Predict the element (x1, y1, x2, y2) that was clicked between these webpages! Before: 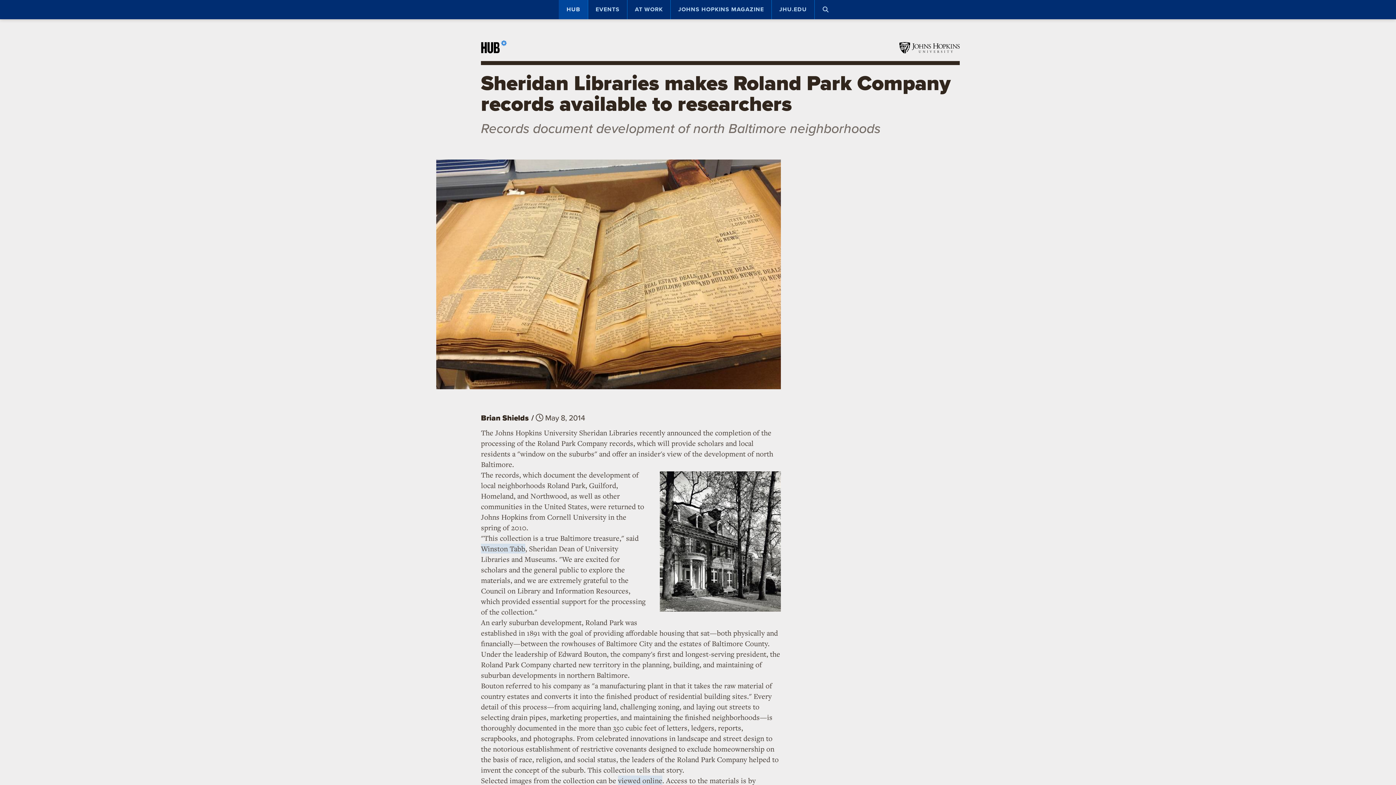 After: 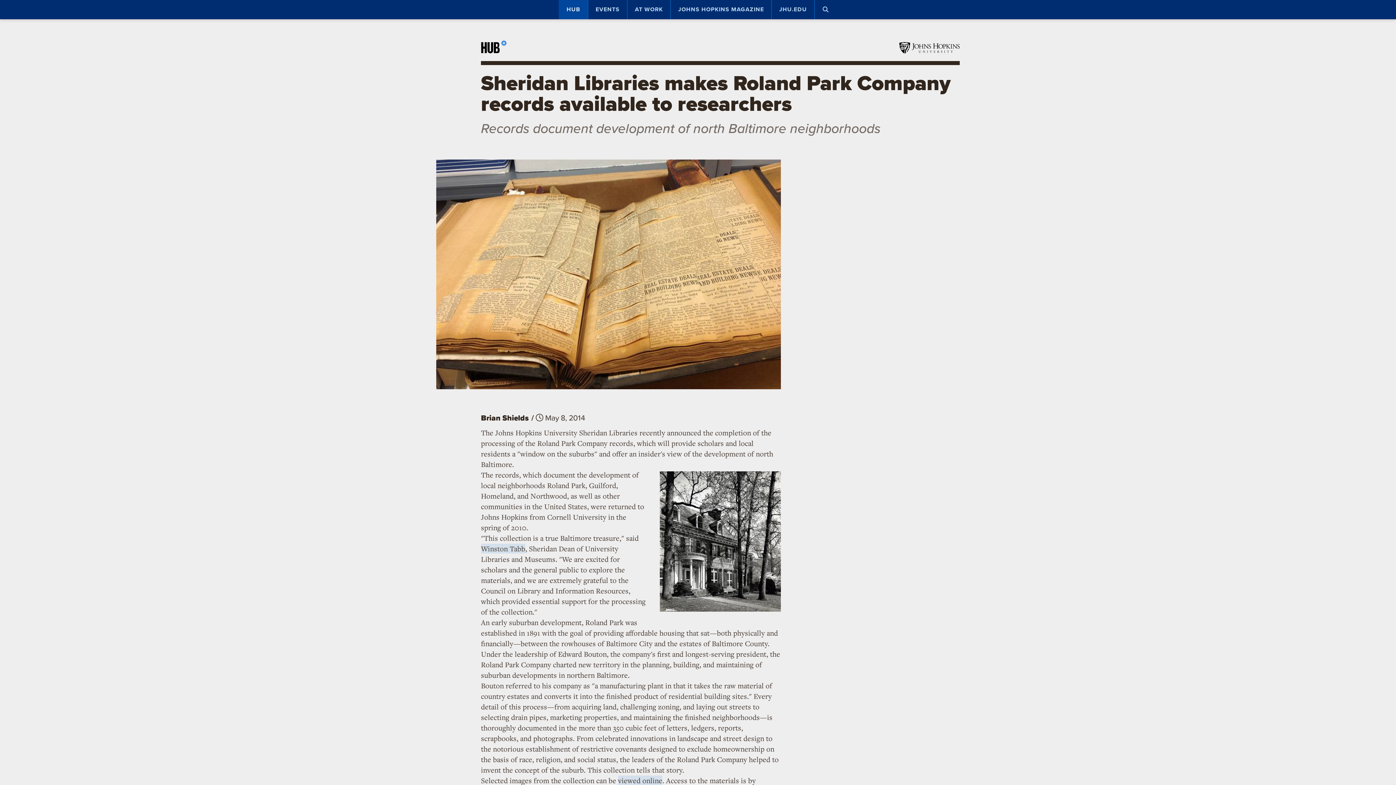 Action: label: Share on X bbox: (795, 413, 806, 424)